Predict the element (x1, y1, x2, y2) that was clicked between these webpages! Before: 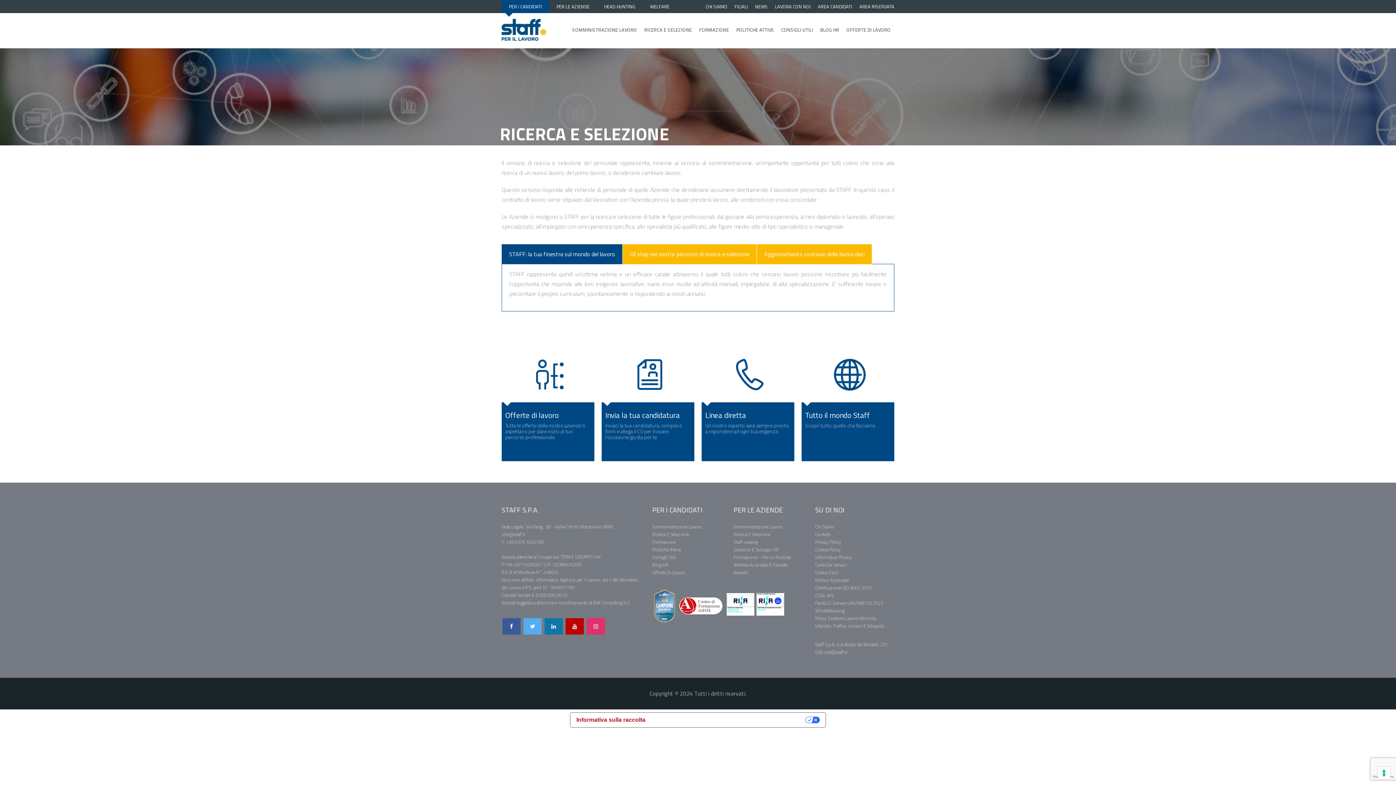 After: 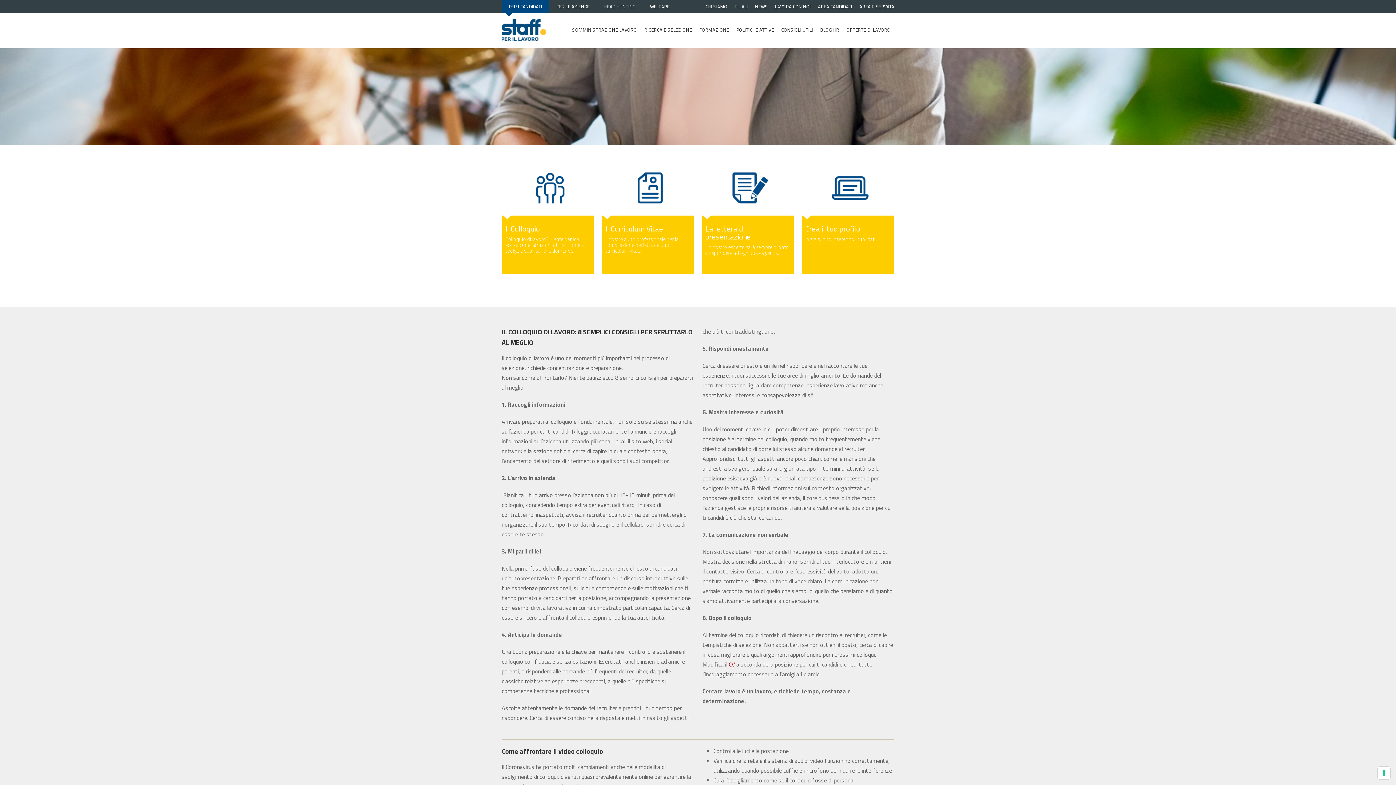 Action: bbox: (781, 11, 813, 48) label: CONSIGLI UTILI